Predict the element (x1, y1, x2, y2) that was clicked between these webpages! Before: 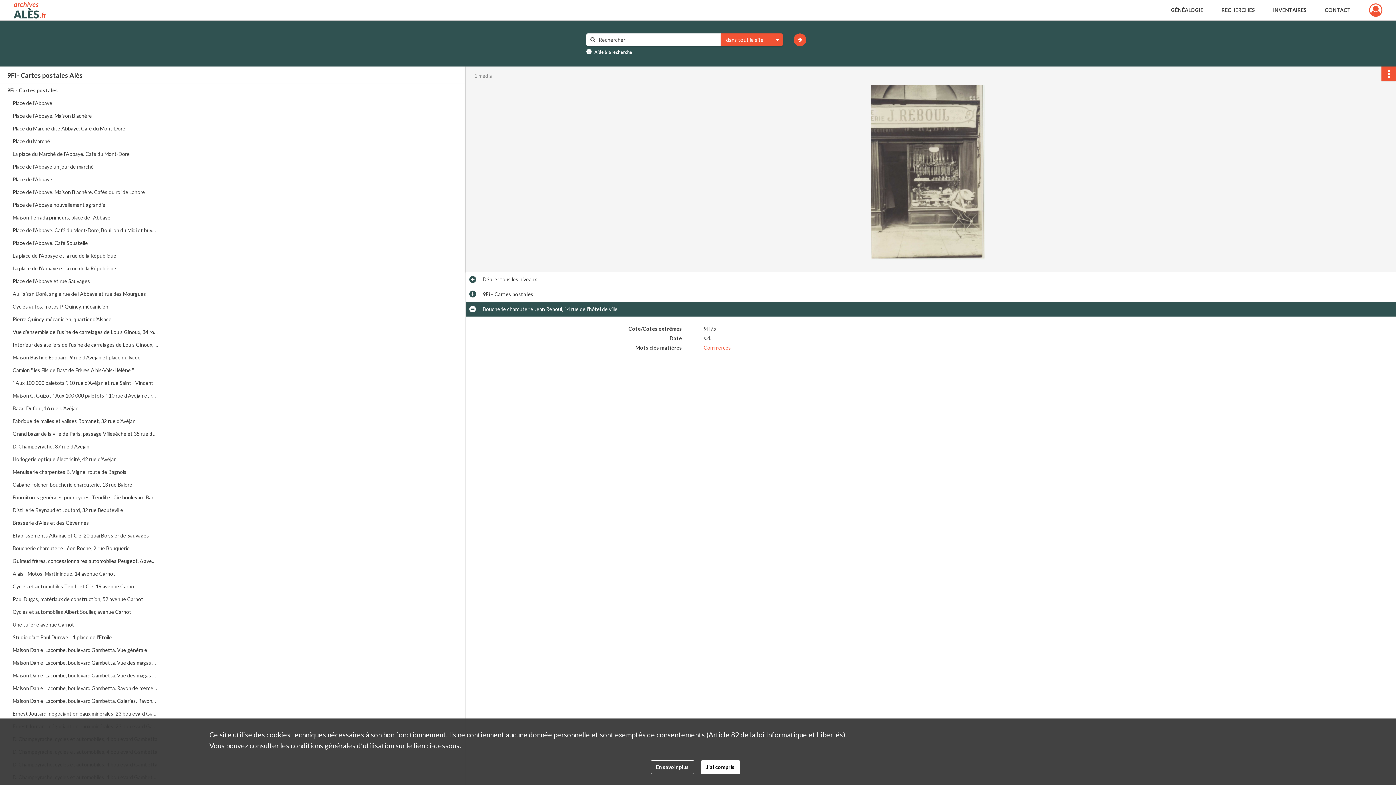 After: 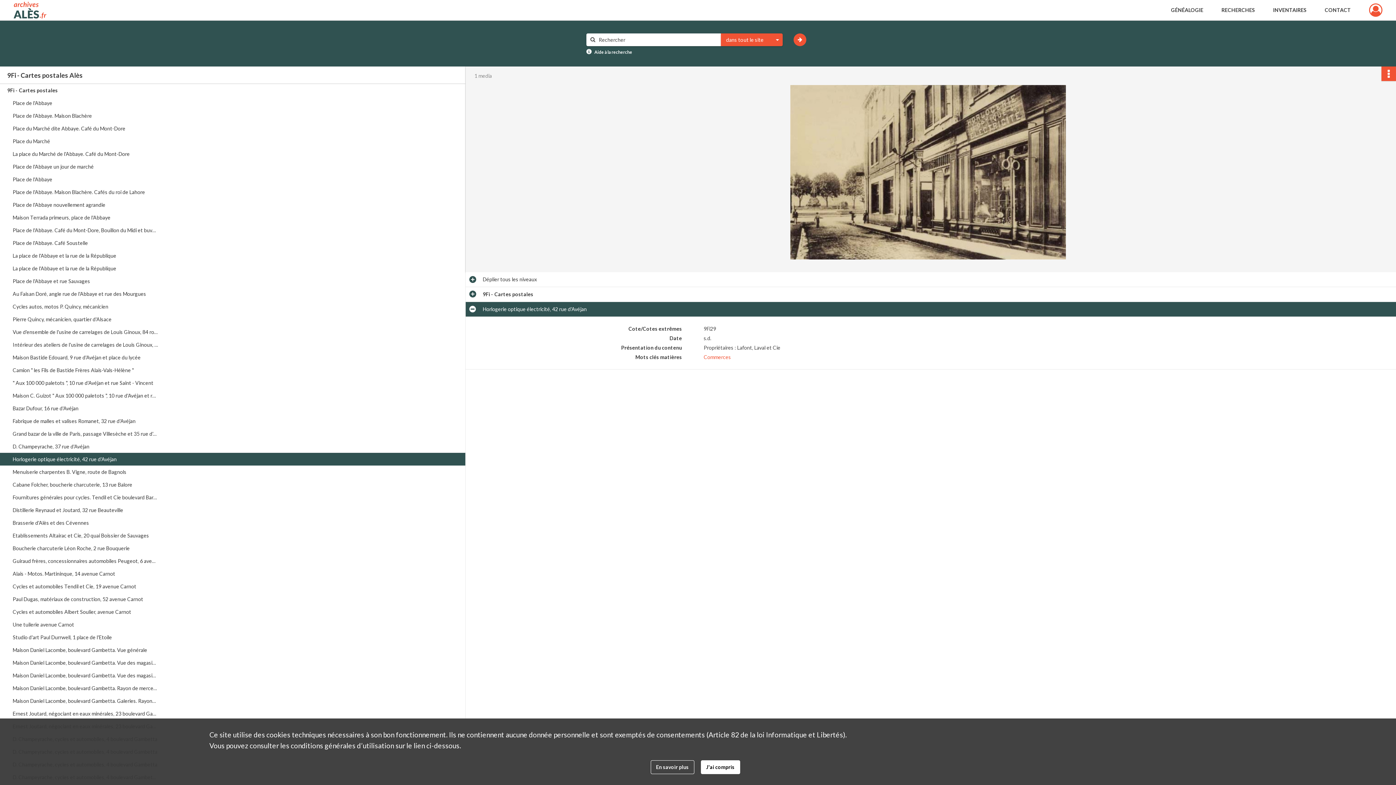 Action: bbox: (12, 453, 158, 465) label: Horlogerie optique électricité, 42 rue d'Avéjan